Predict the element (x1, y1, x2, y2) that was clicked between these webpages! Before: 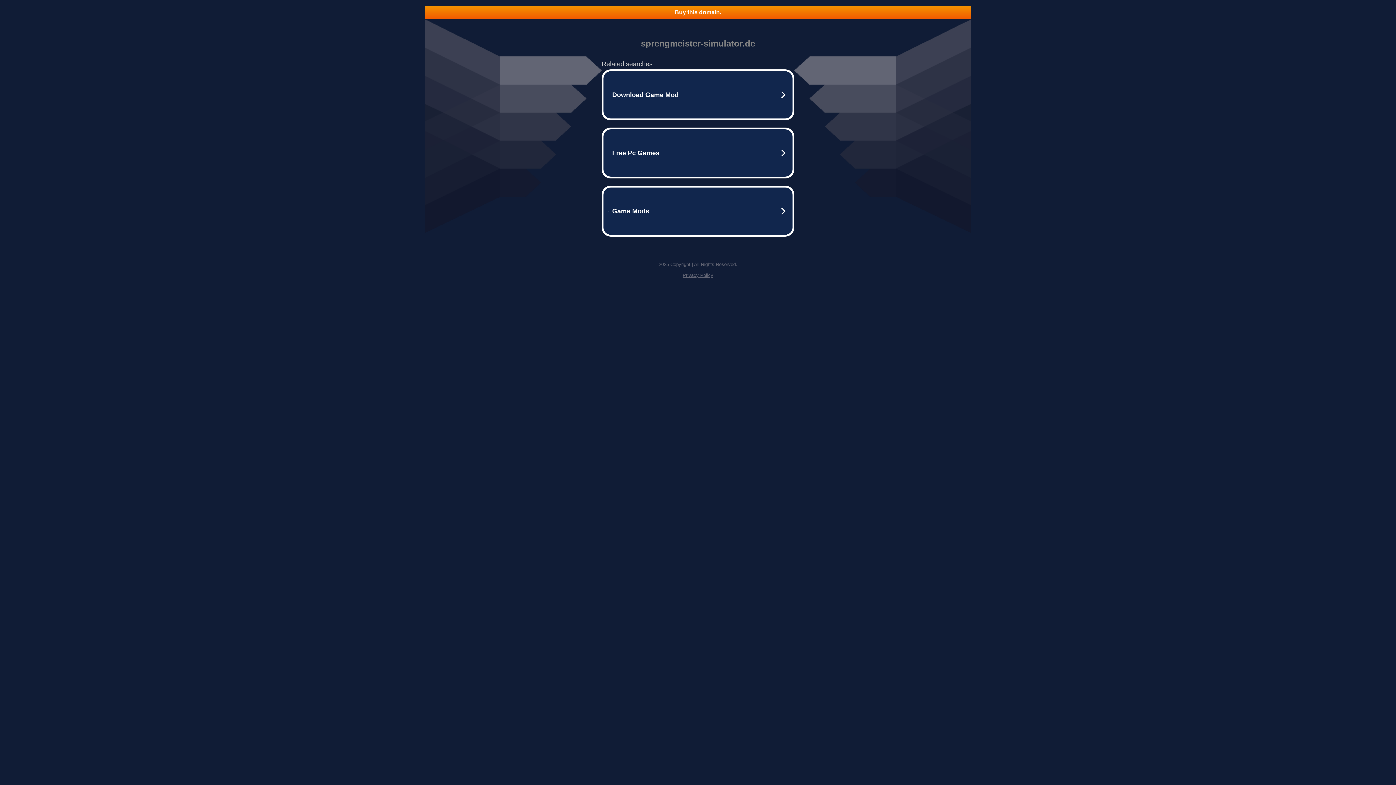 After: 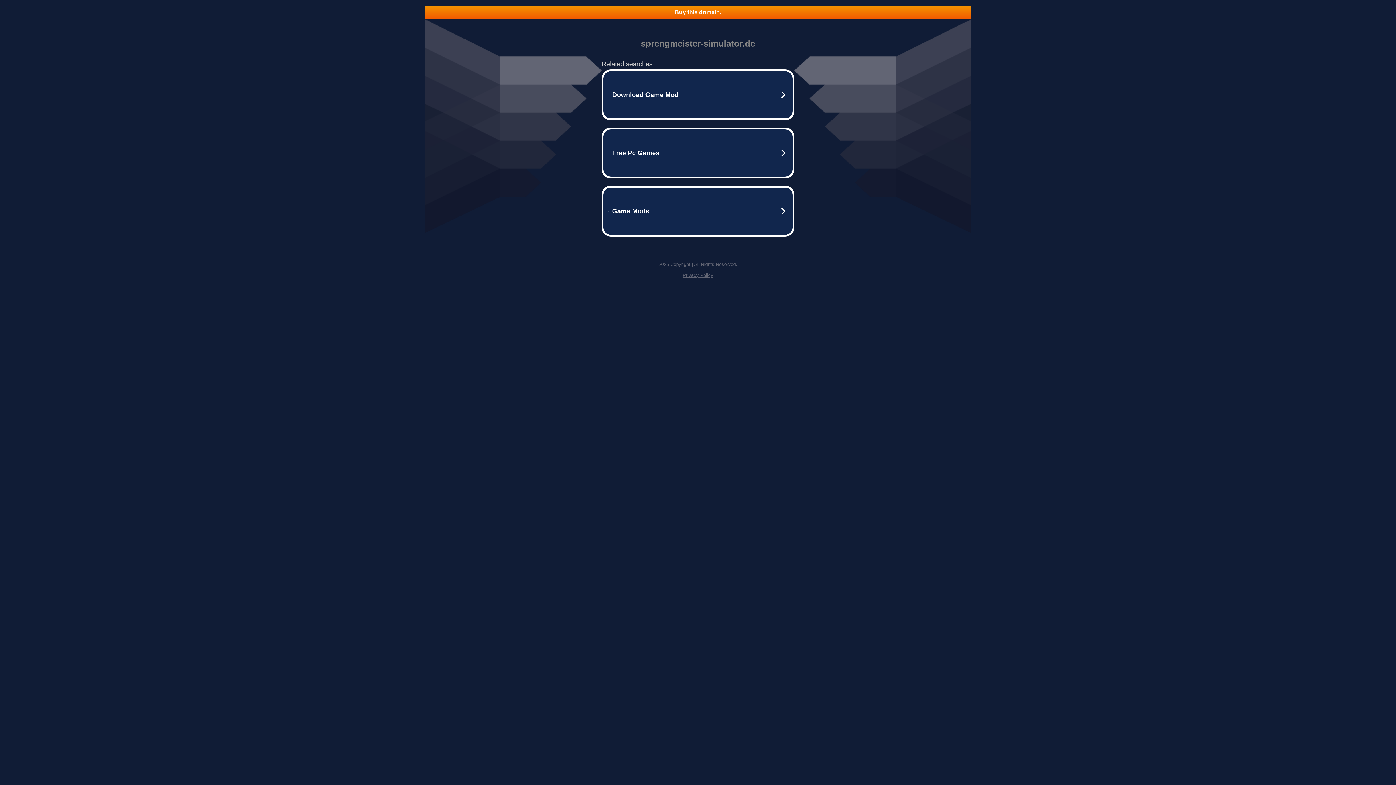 Action: bbox: (682, 272, 713, 278) label: Privacy Policy